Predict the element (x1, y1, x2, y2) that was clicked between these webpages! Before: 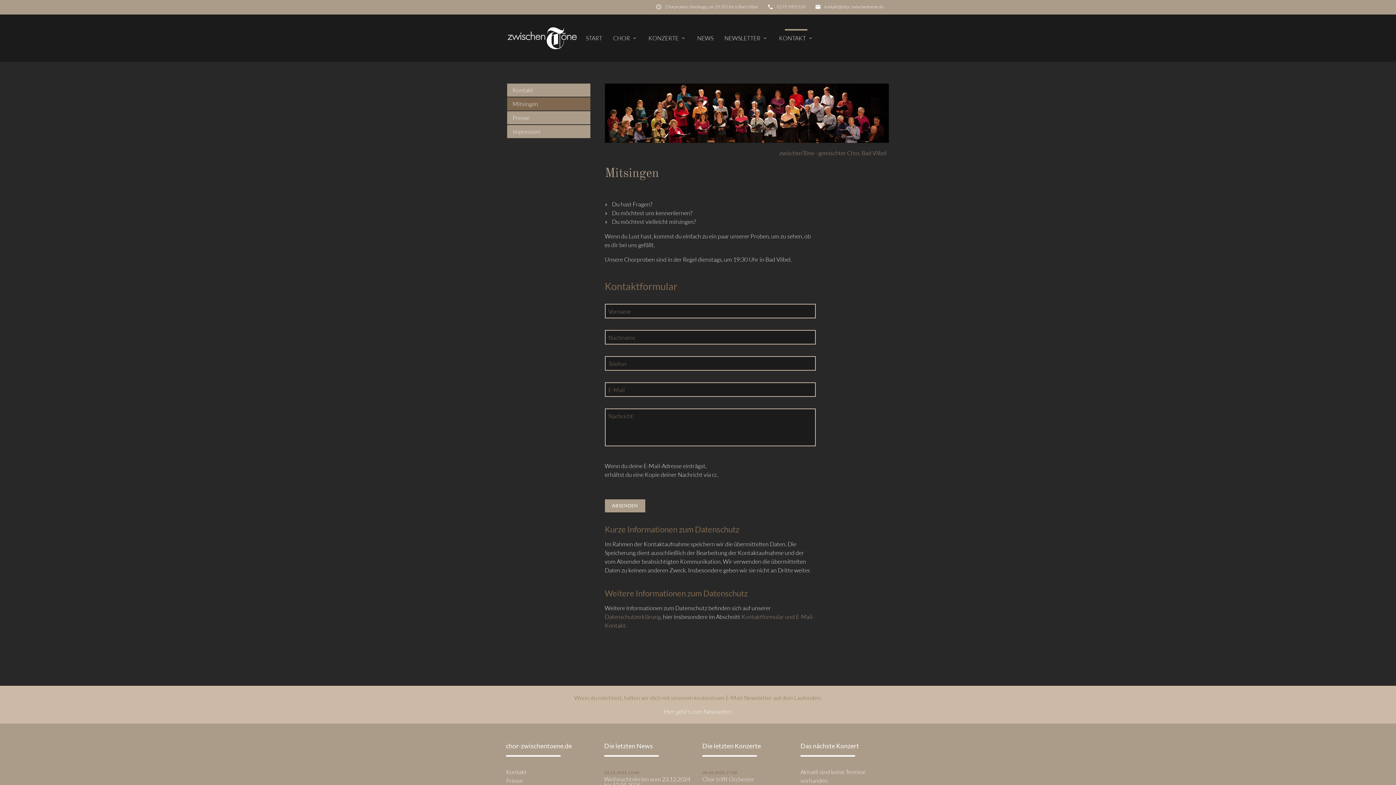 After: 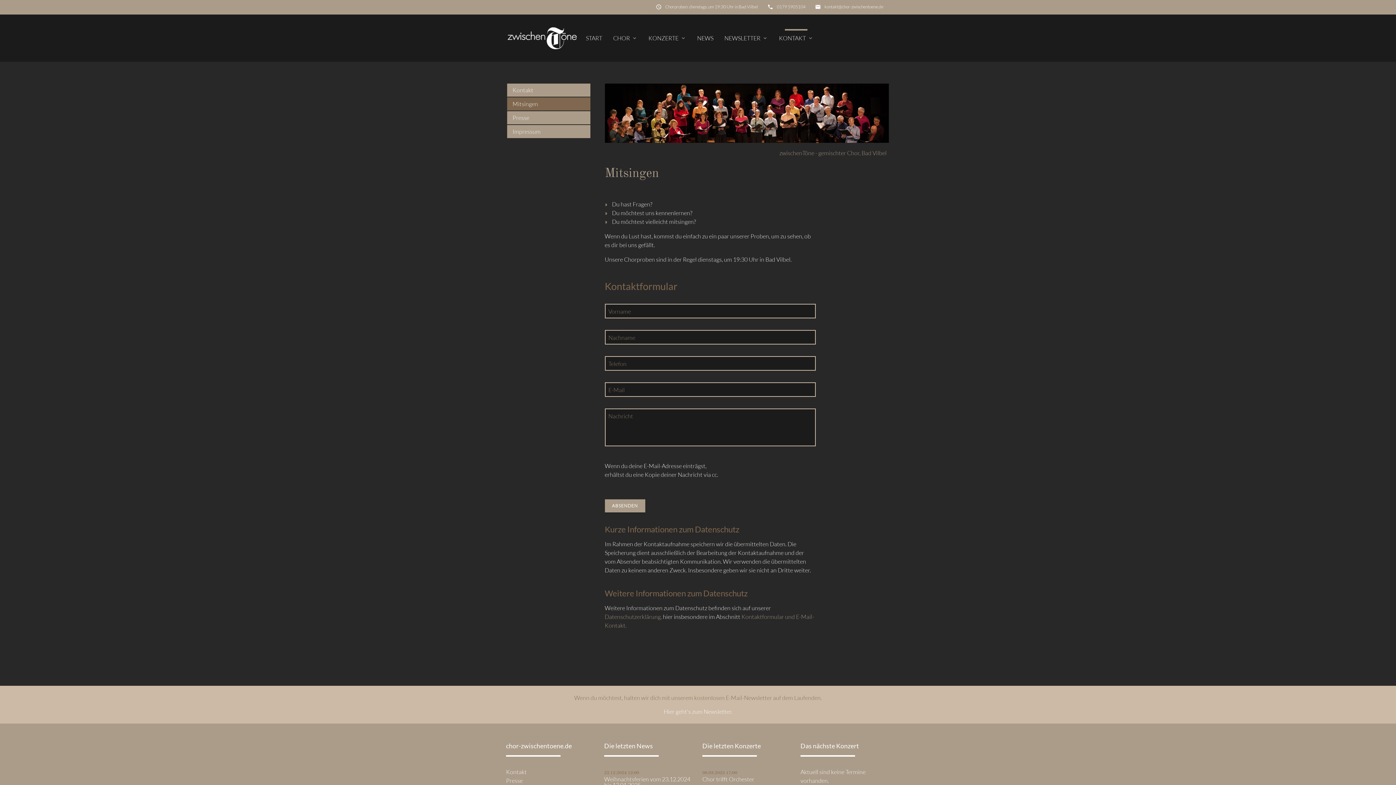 Action: label: kontakt@chor-zwischentoene.de bbox: (824, 3, 883, 10)